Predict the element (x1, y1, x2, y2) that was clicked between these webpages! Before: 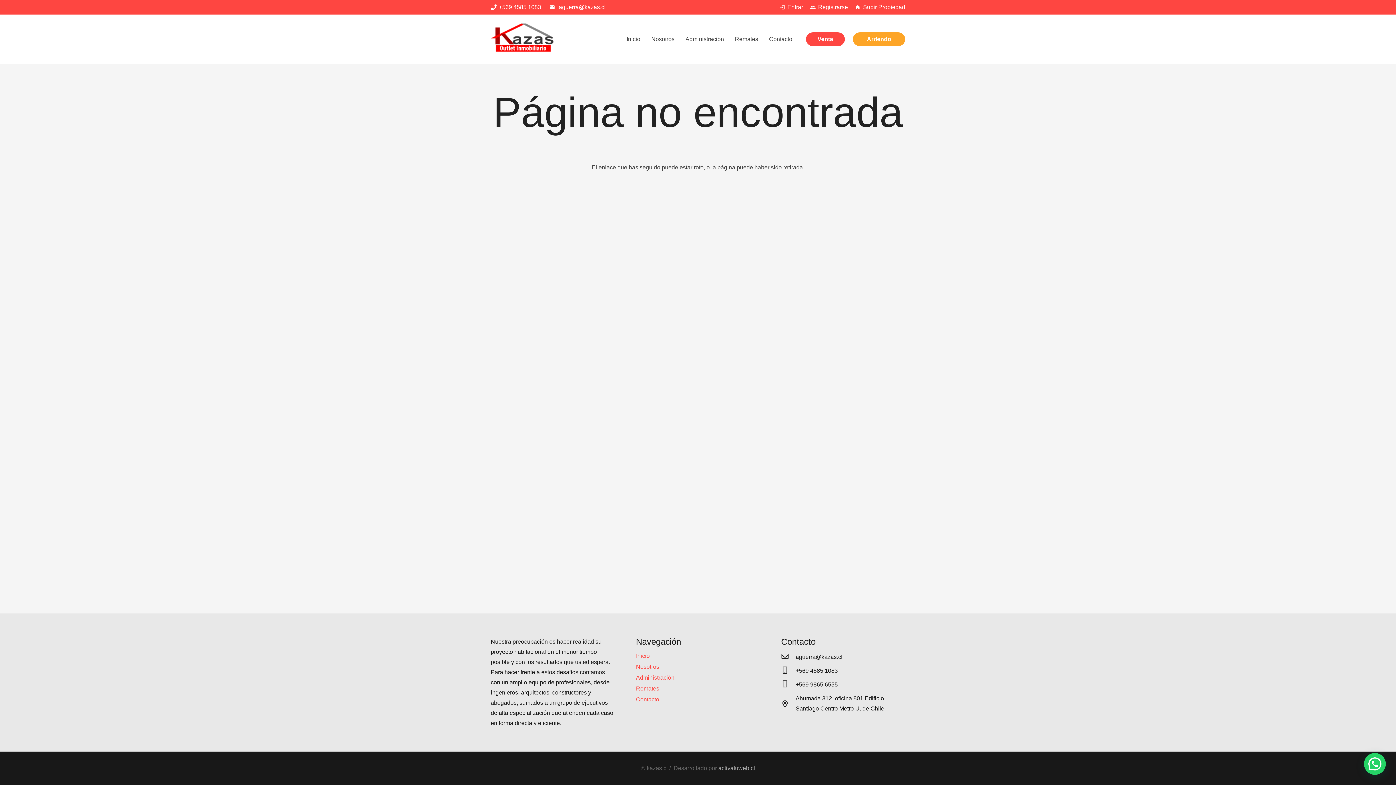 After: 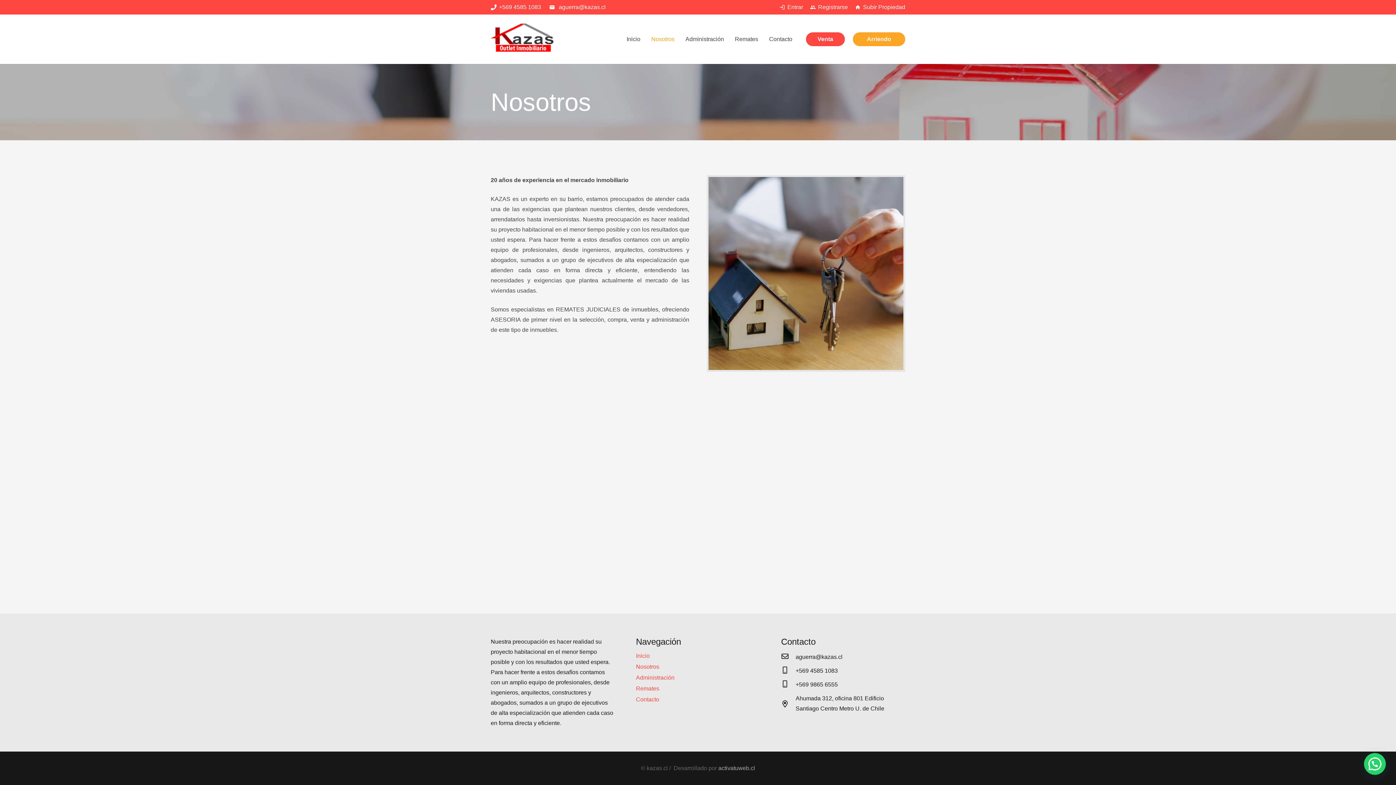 Action: bbox: (636, 664, 659, 670) label: Nosotros